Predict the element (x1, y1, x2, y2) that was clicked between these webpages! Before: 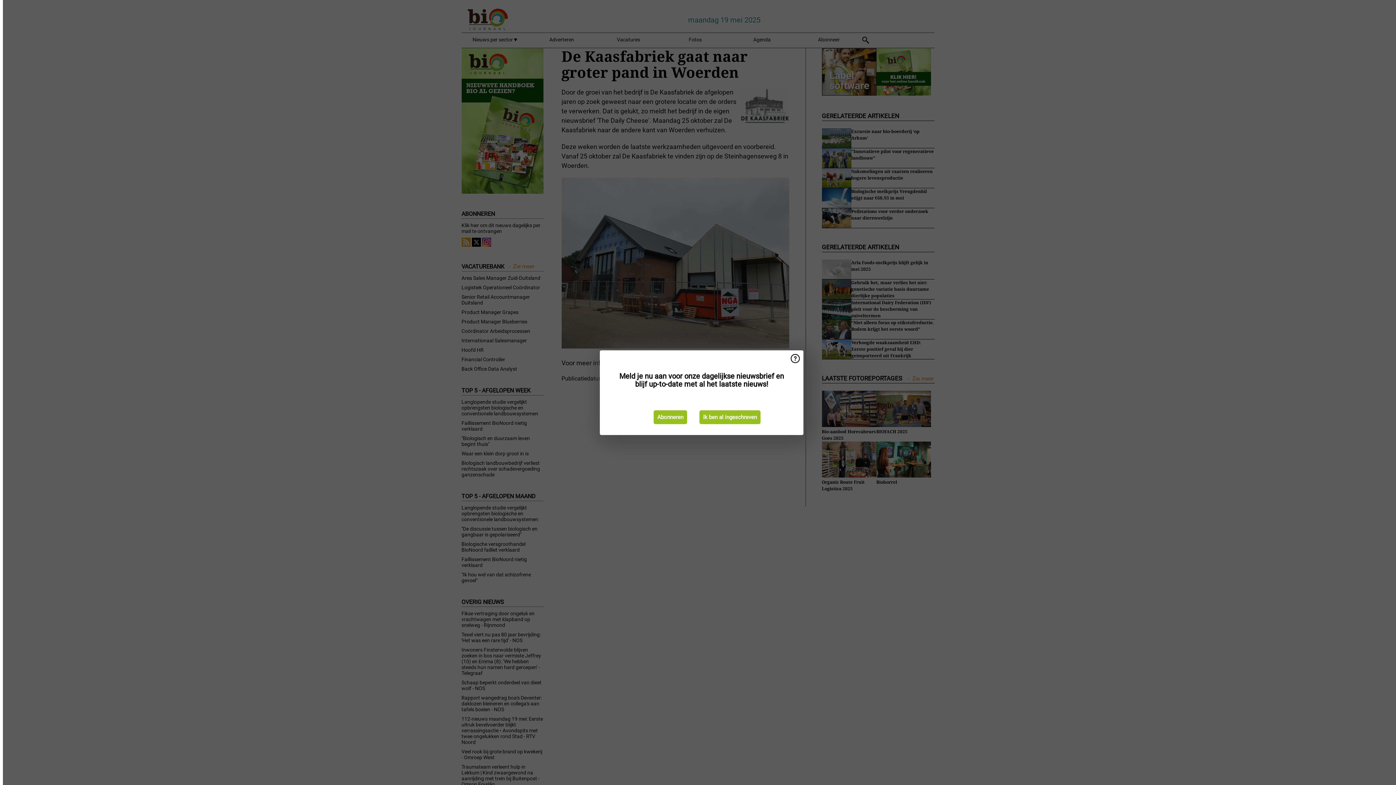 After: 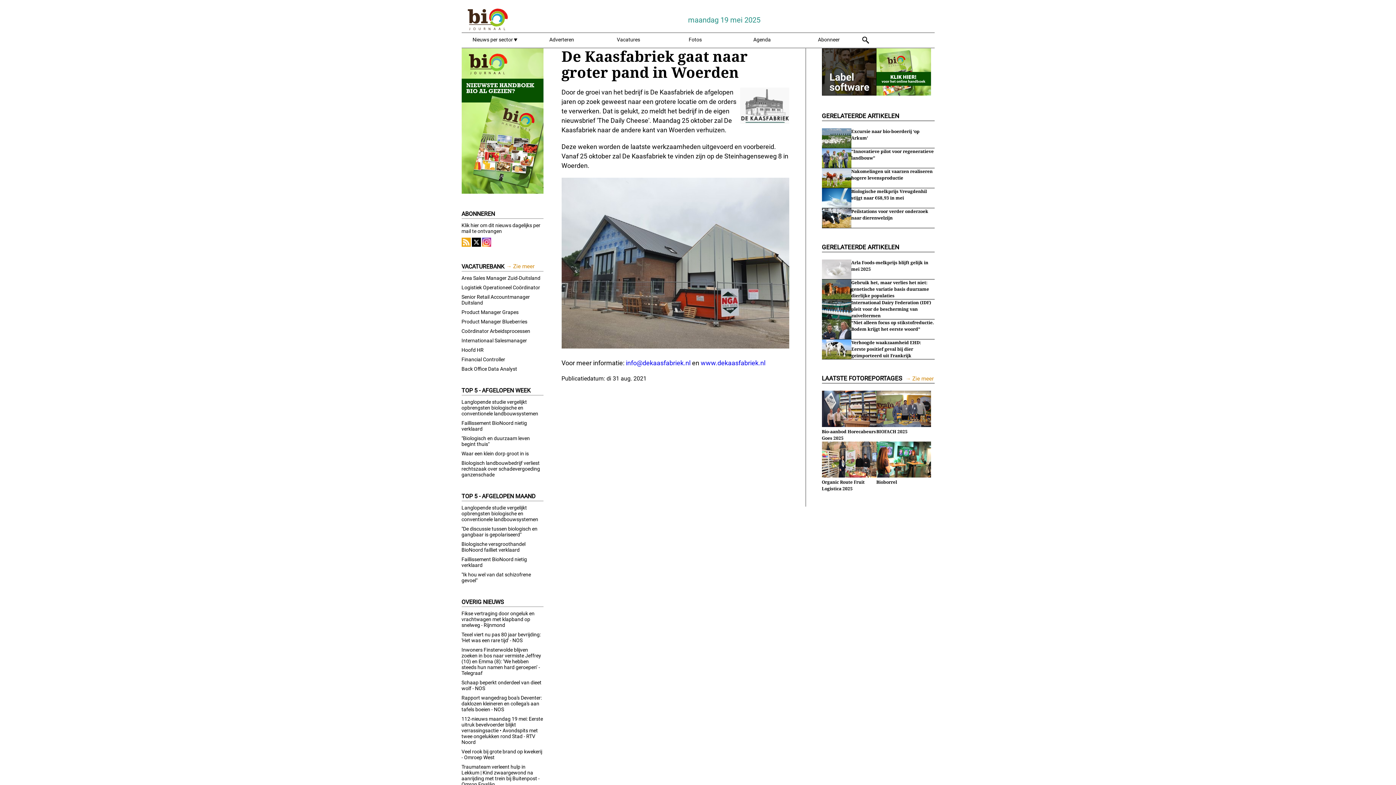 Action: bbox: (699, 410, 760, 424) label: Ik ben al ingeschreven